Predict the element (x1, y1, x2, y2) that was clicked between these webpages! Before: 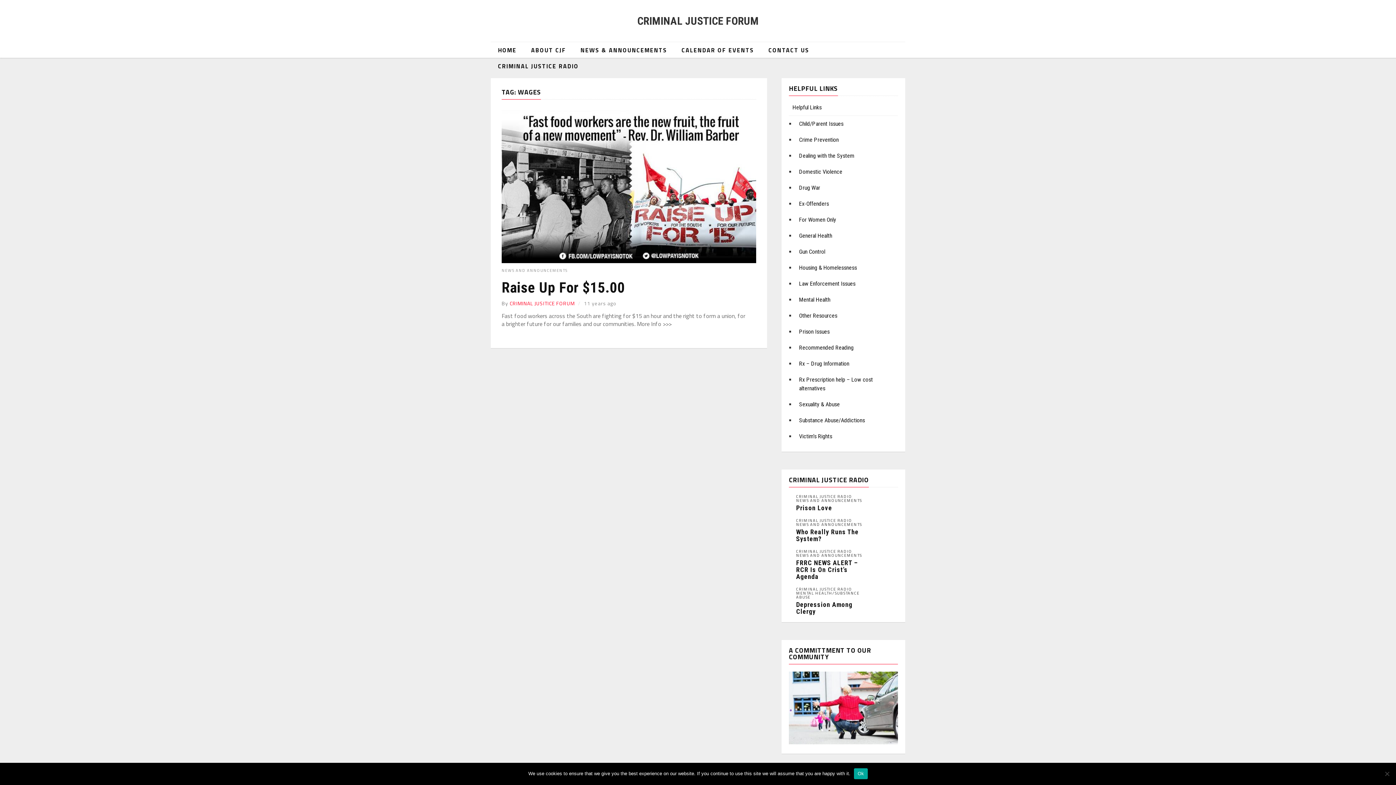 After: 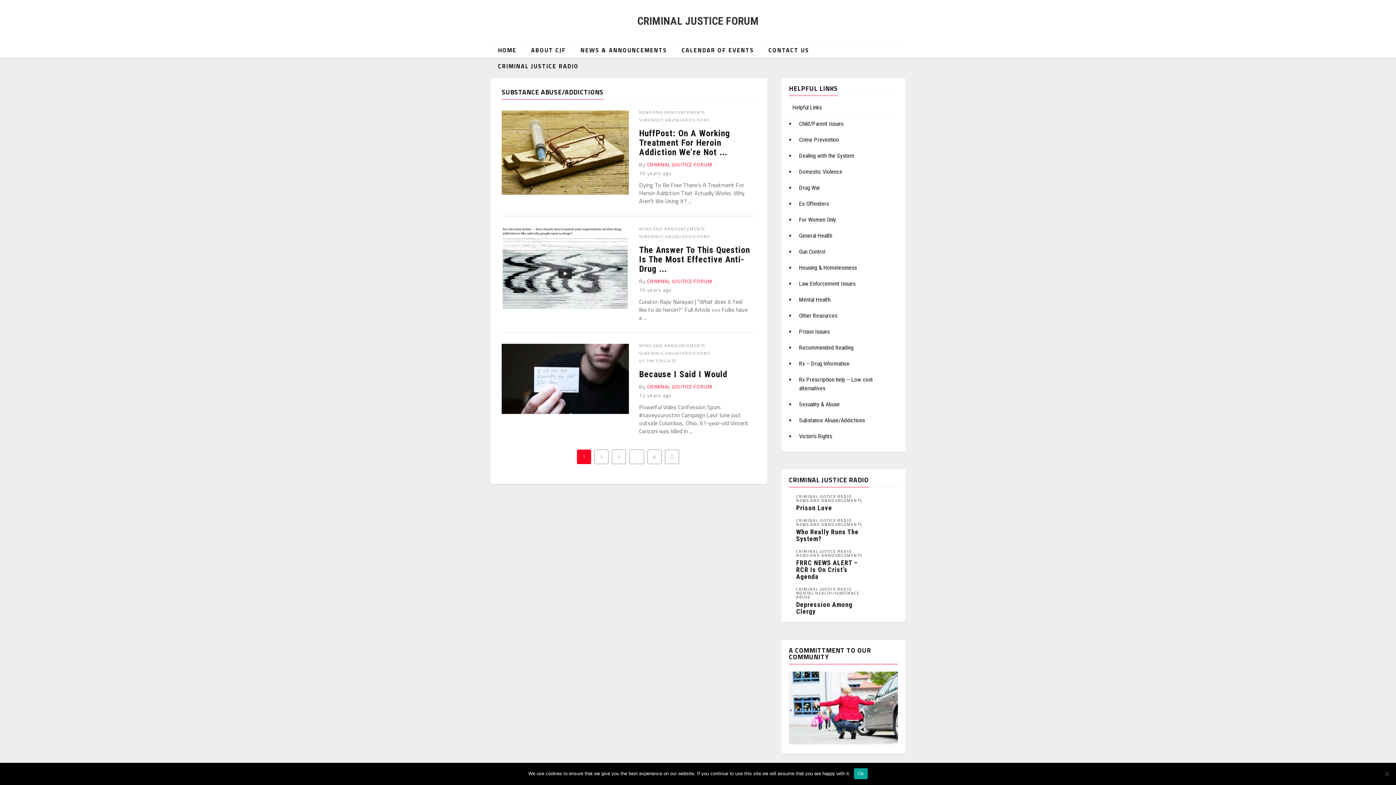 Action: label: Substance Abuse/Addictions bbox: (795, 412, 898, 428)